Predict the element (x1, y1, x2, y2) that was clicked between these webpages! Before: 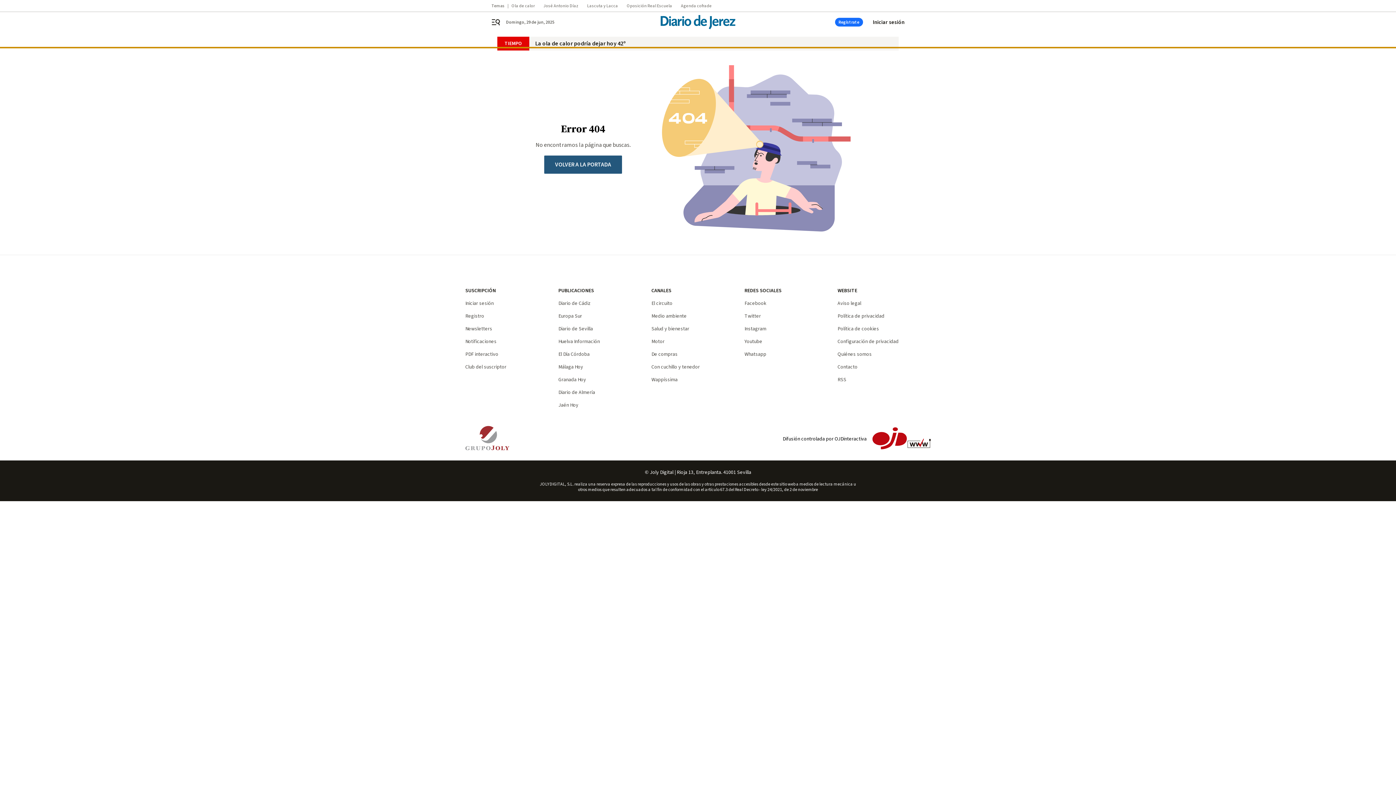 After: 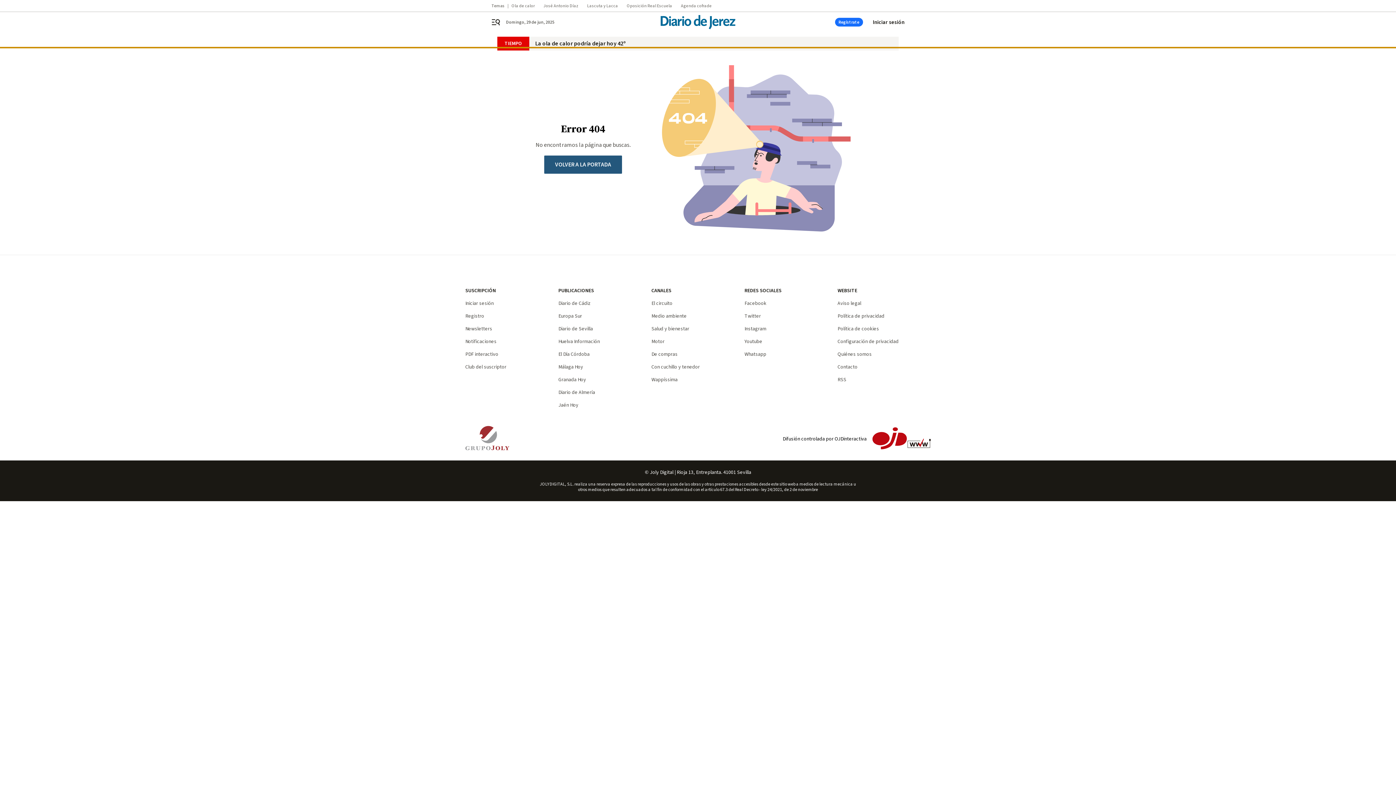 Action: label: Twitter bbox: (744, 312, 761, 320)